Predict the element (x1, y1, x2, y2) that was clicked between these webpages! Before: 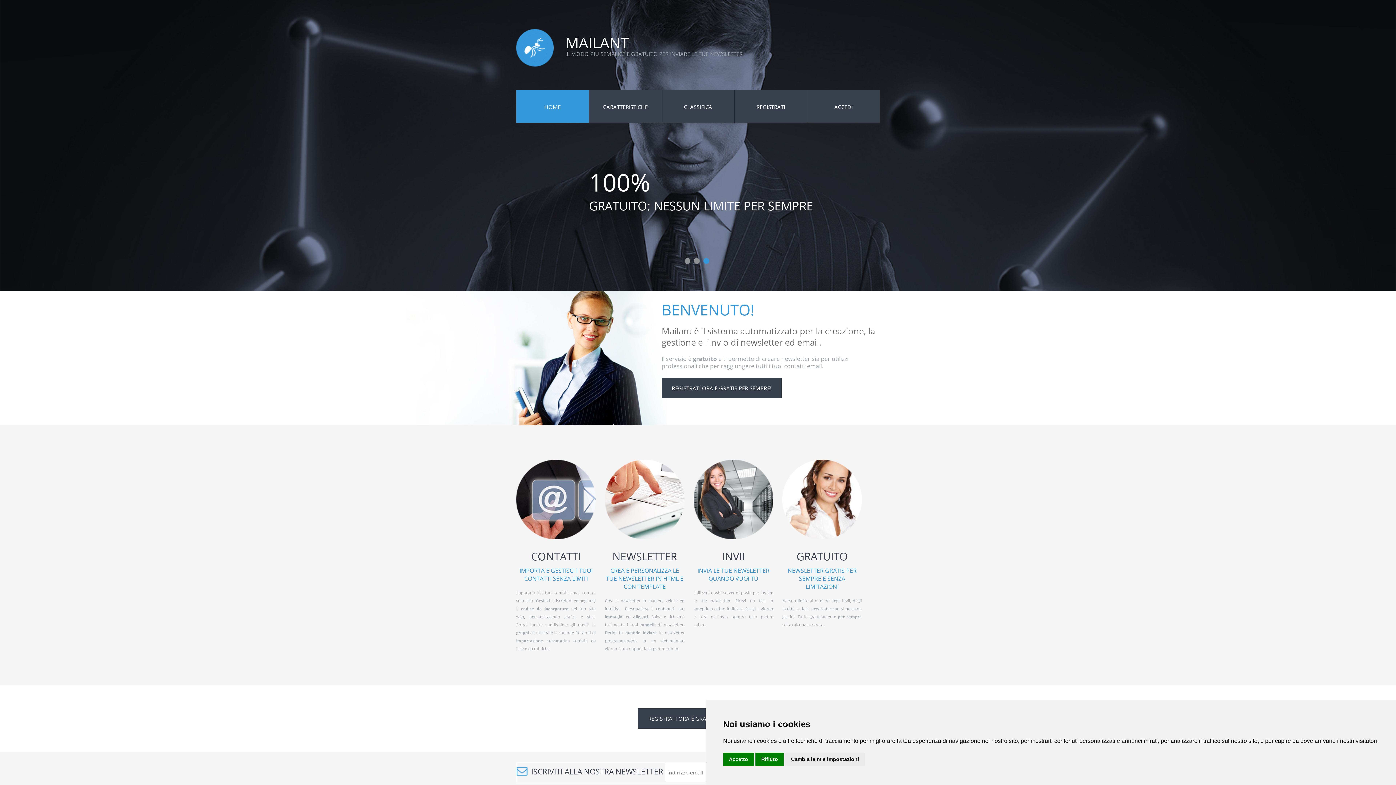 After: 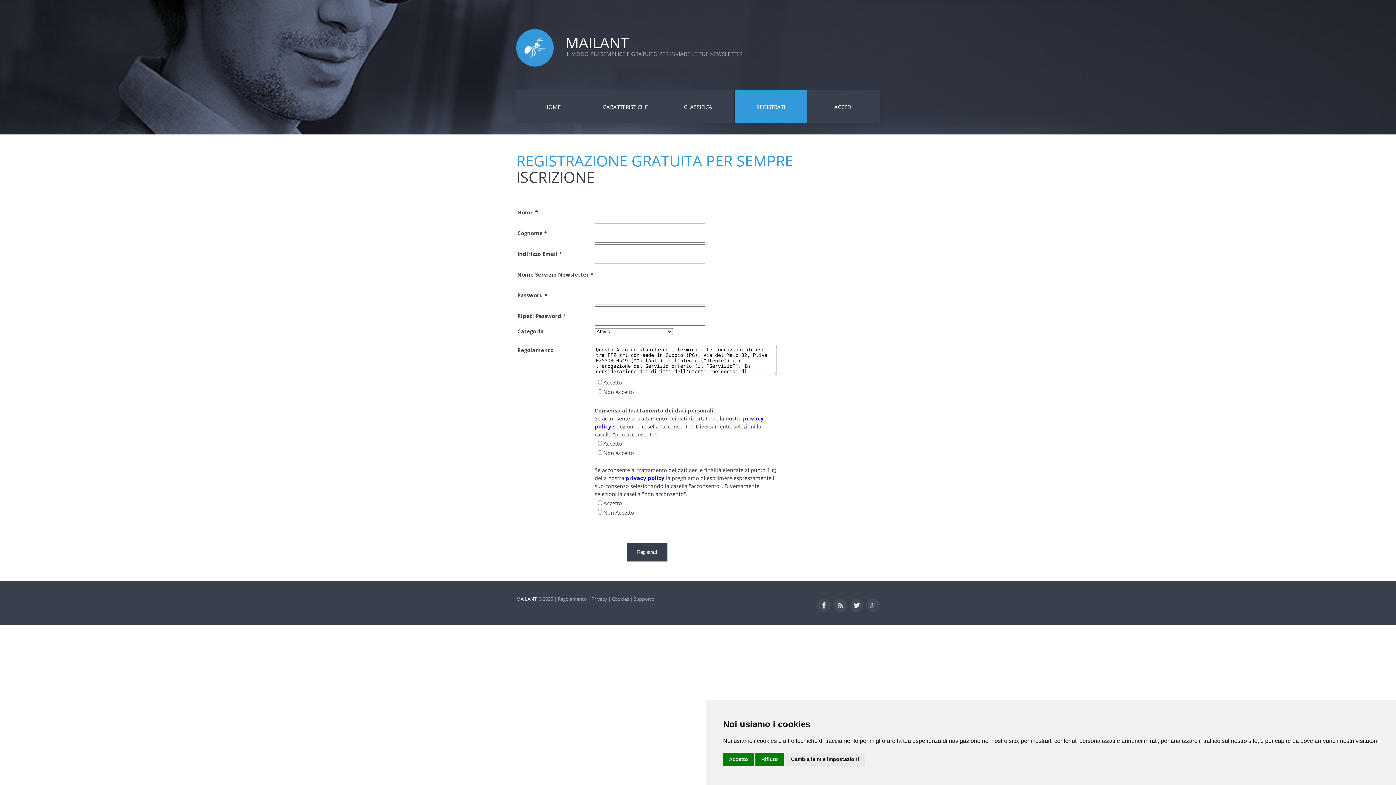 Action: bbox: (734, 90, 807, 122) label: REGISTRATI